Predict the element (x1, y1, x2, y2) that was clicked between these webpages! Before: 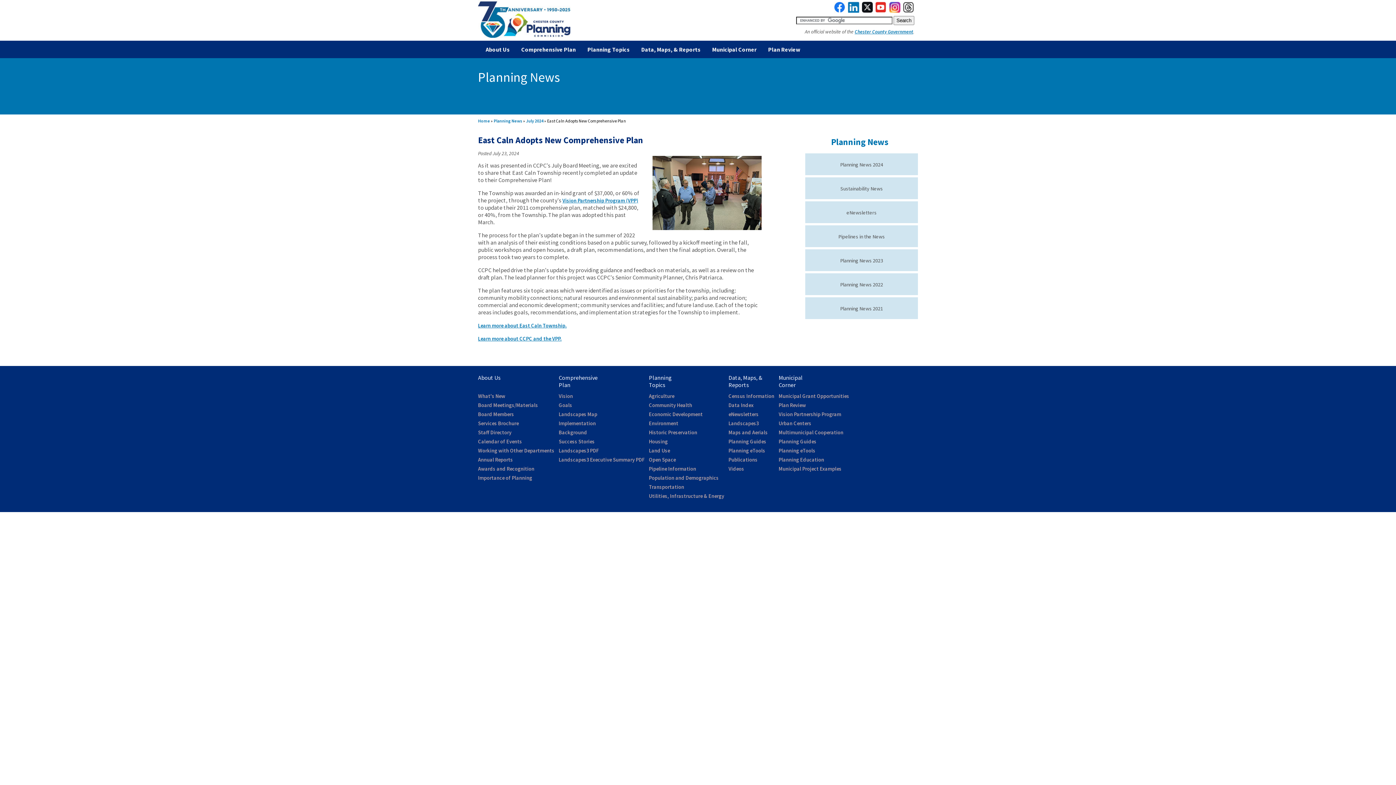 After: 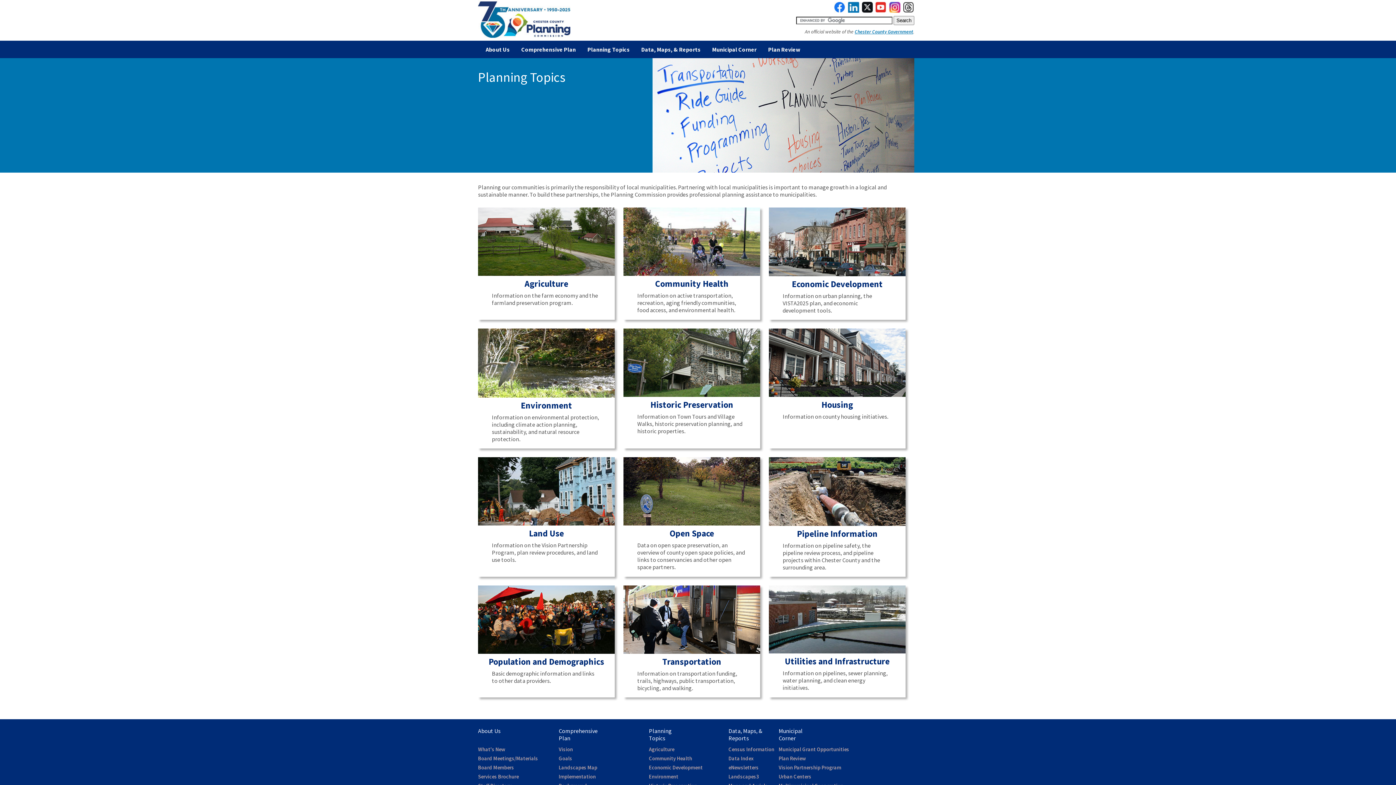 Action: label: Planning Topics bbox: (581, 40, 635, 58)